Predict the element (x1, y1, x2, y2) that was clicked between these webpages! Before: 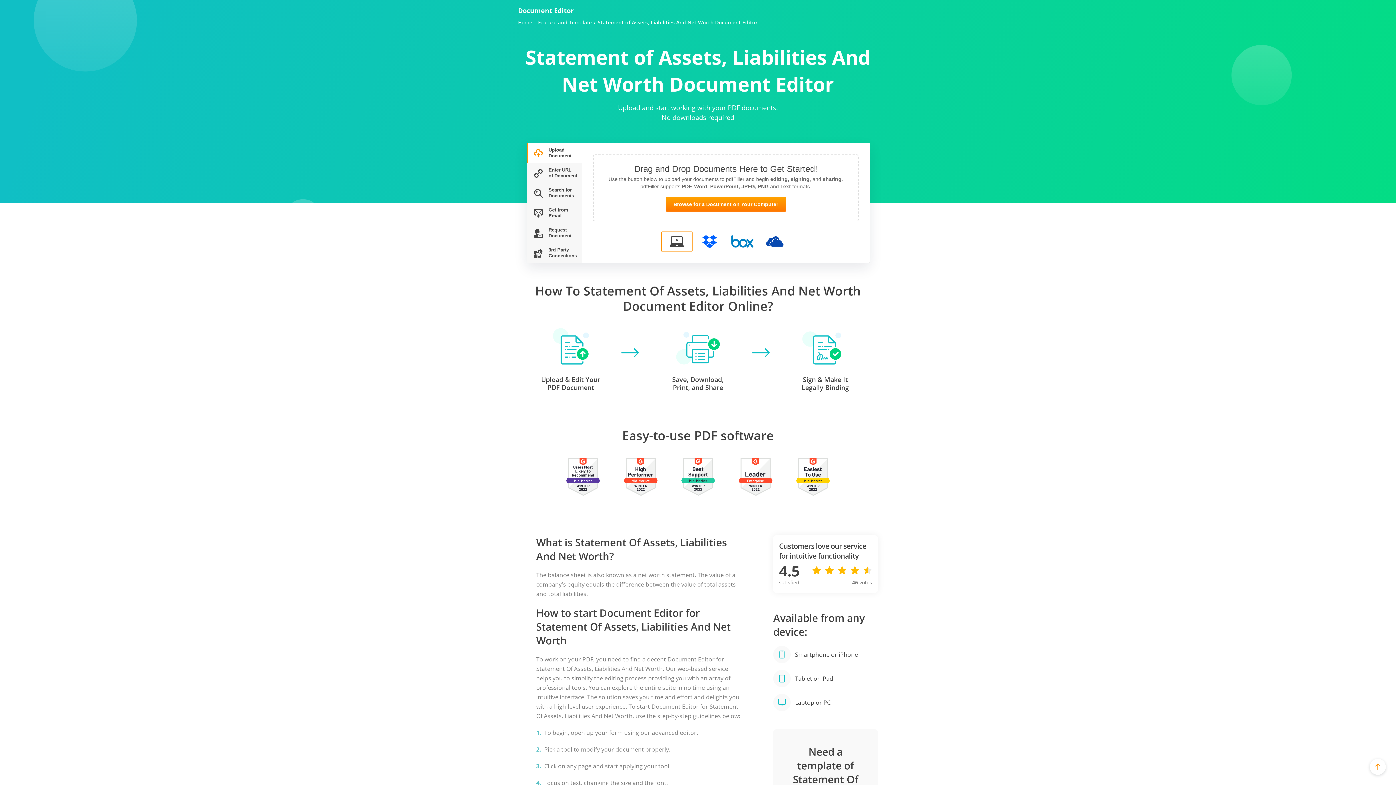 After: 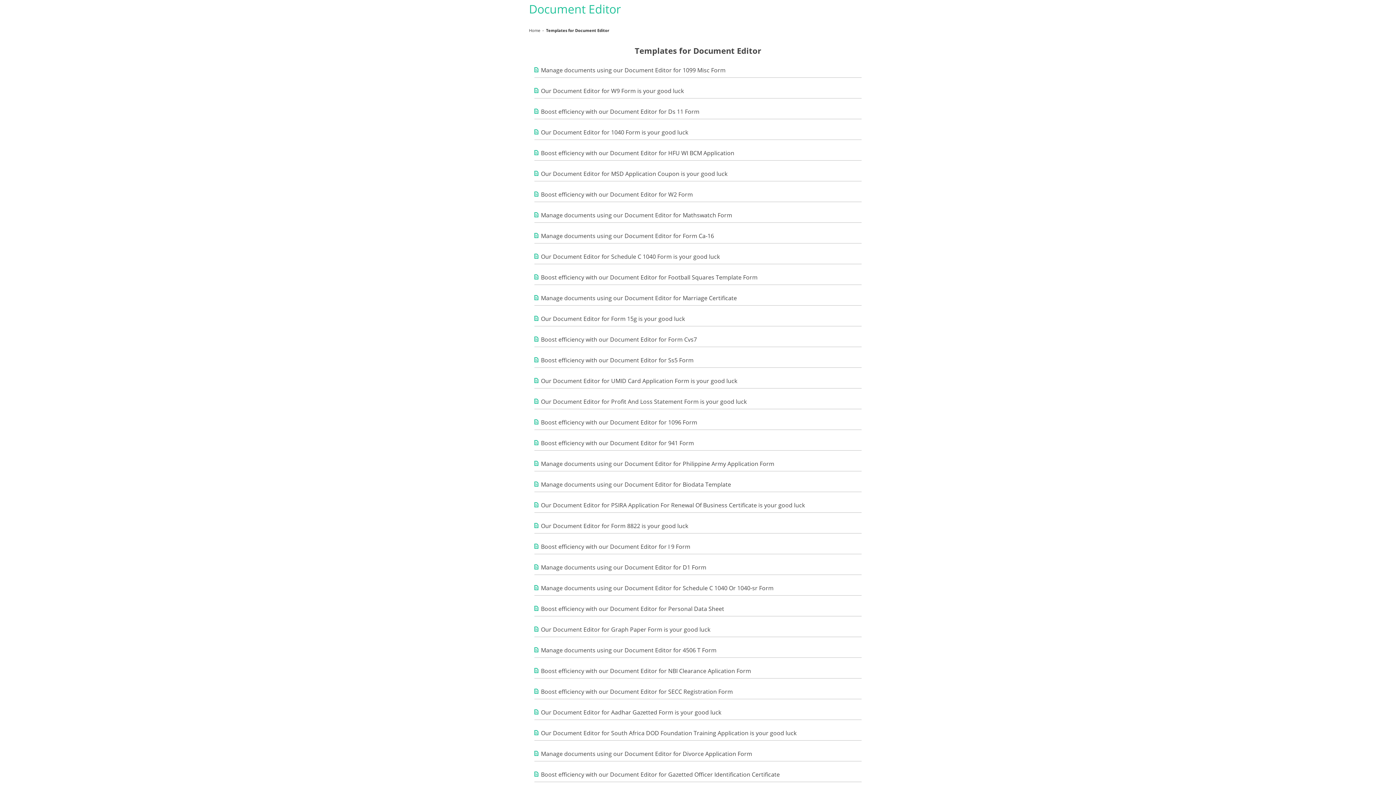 Action: label: Feature and Template bbox: (538, 19, 592, 25)